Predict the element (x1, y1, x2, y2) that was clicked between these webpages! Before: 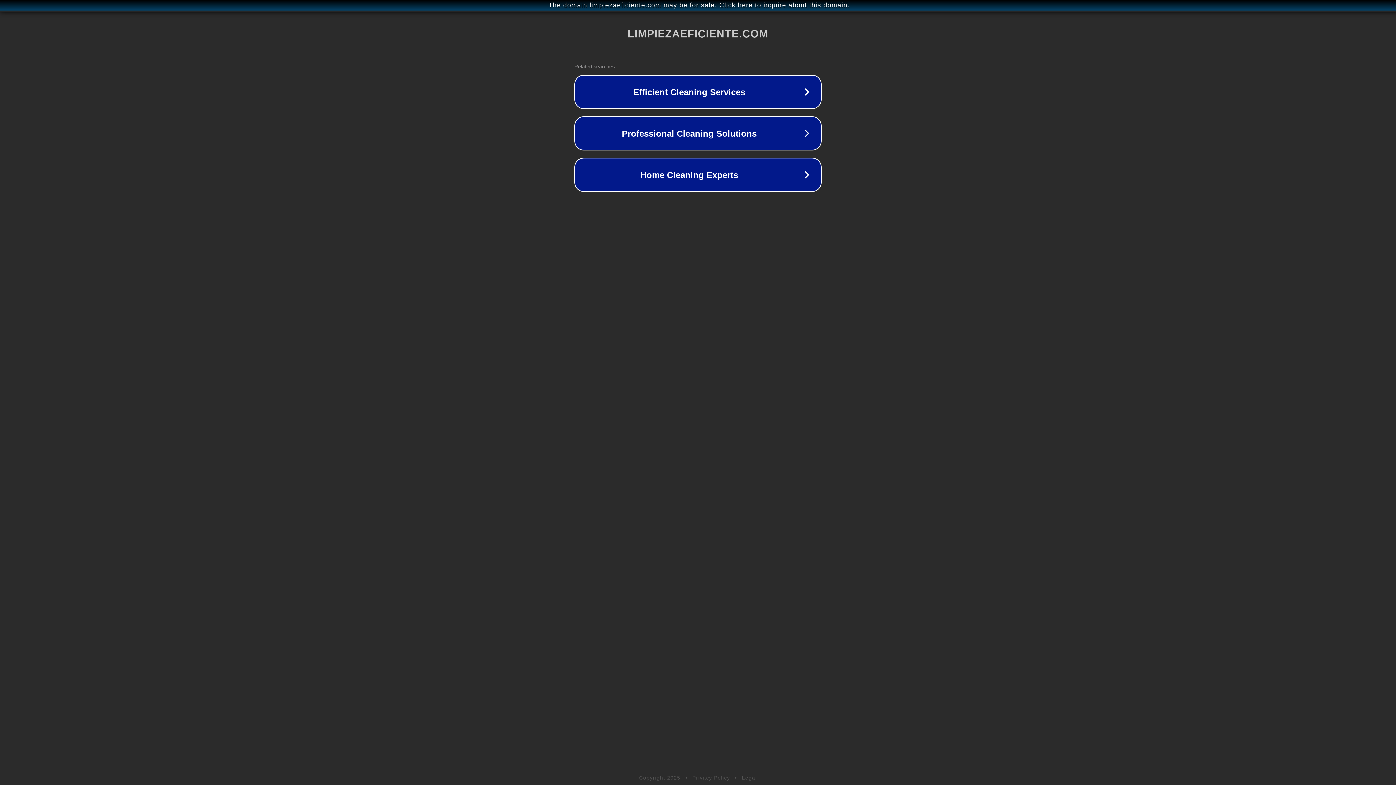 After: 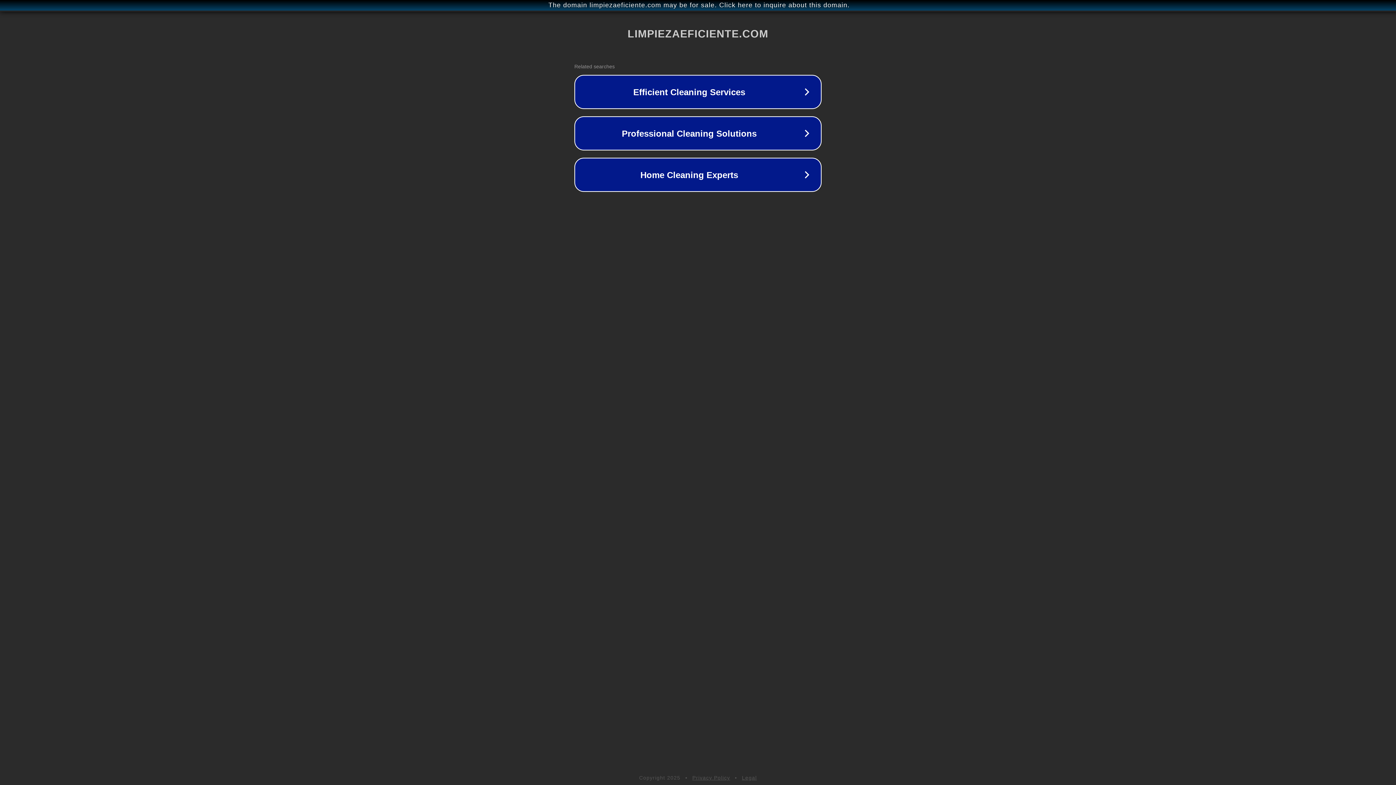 Action: bbox: (692, 775, 730, 781) label: Privacy Policy